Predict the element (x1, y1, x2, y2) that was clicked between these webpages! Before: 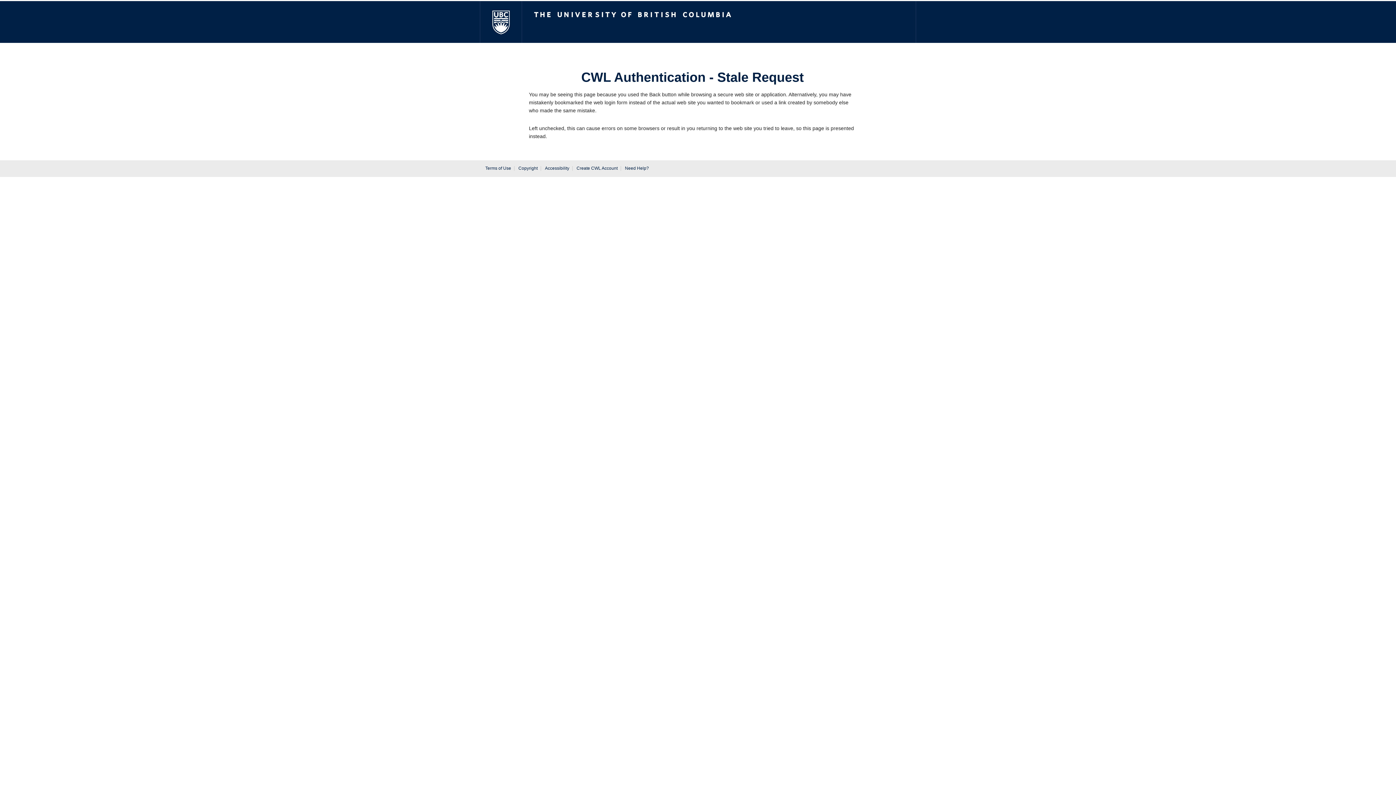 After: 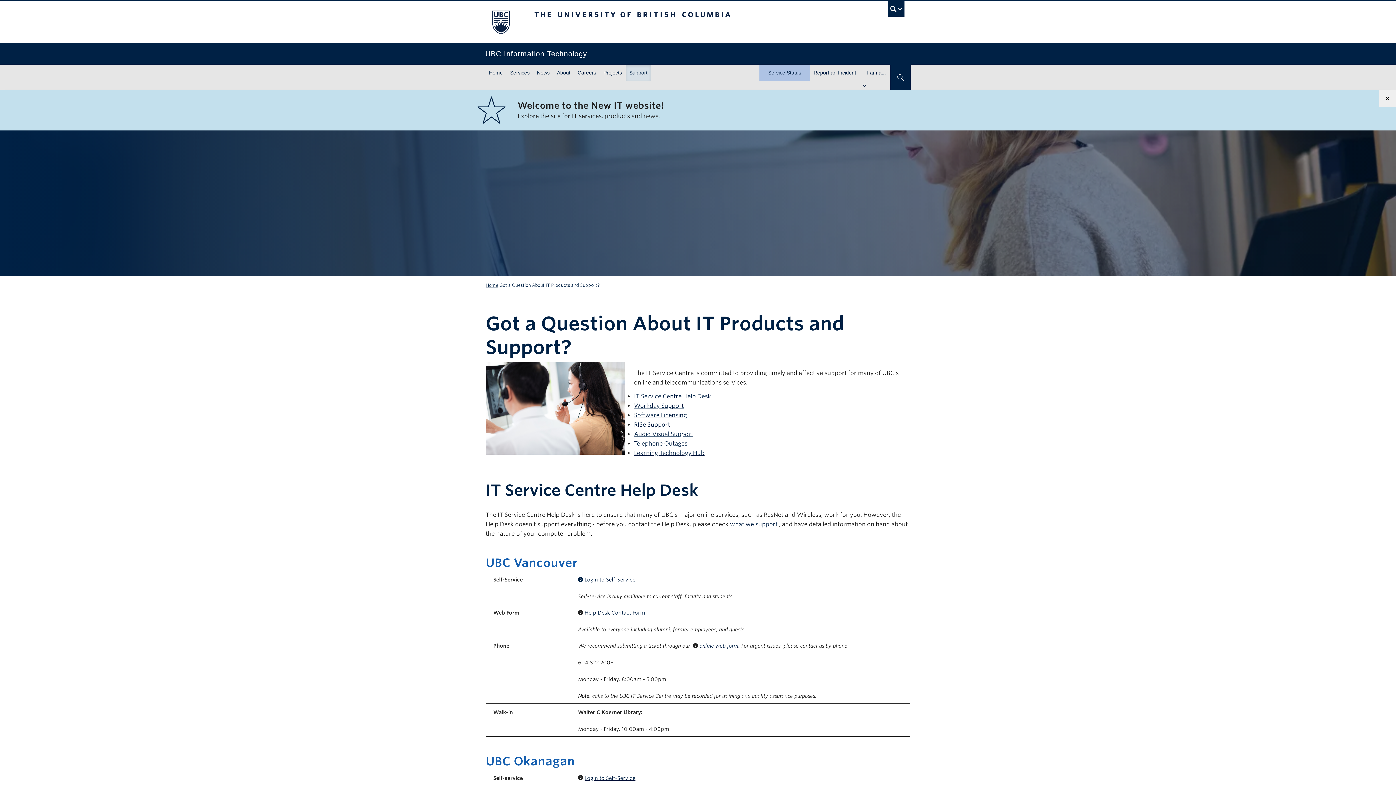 Action: label: Need Help? bbox: (625, 165, 649, 170)